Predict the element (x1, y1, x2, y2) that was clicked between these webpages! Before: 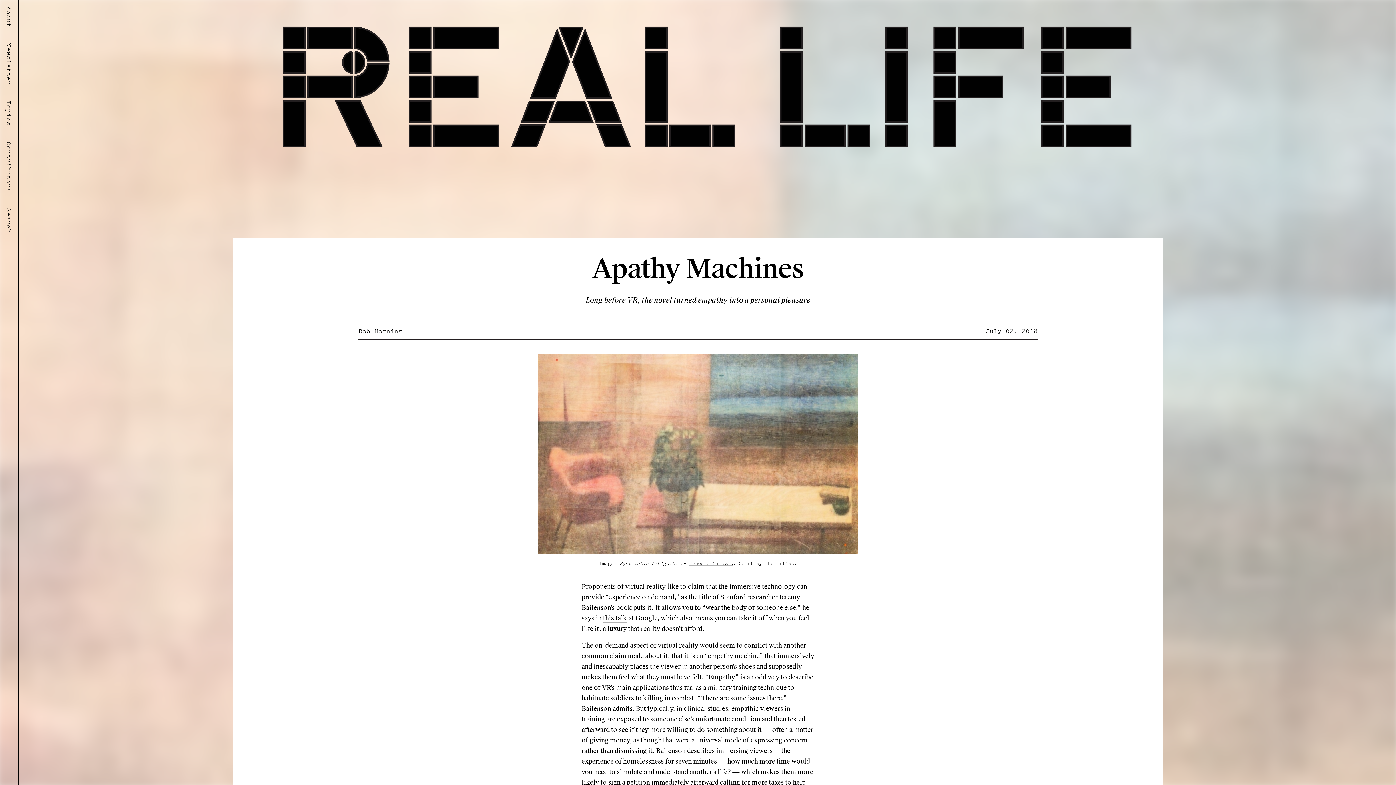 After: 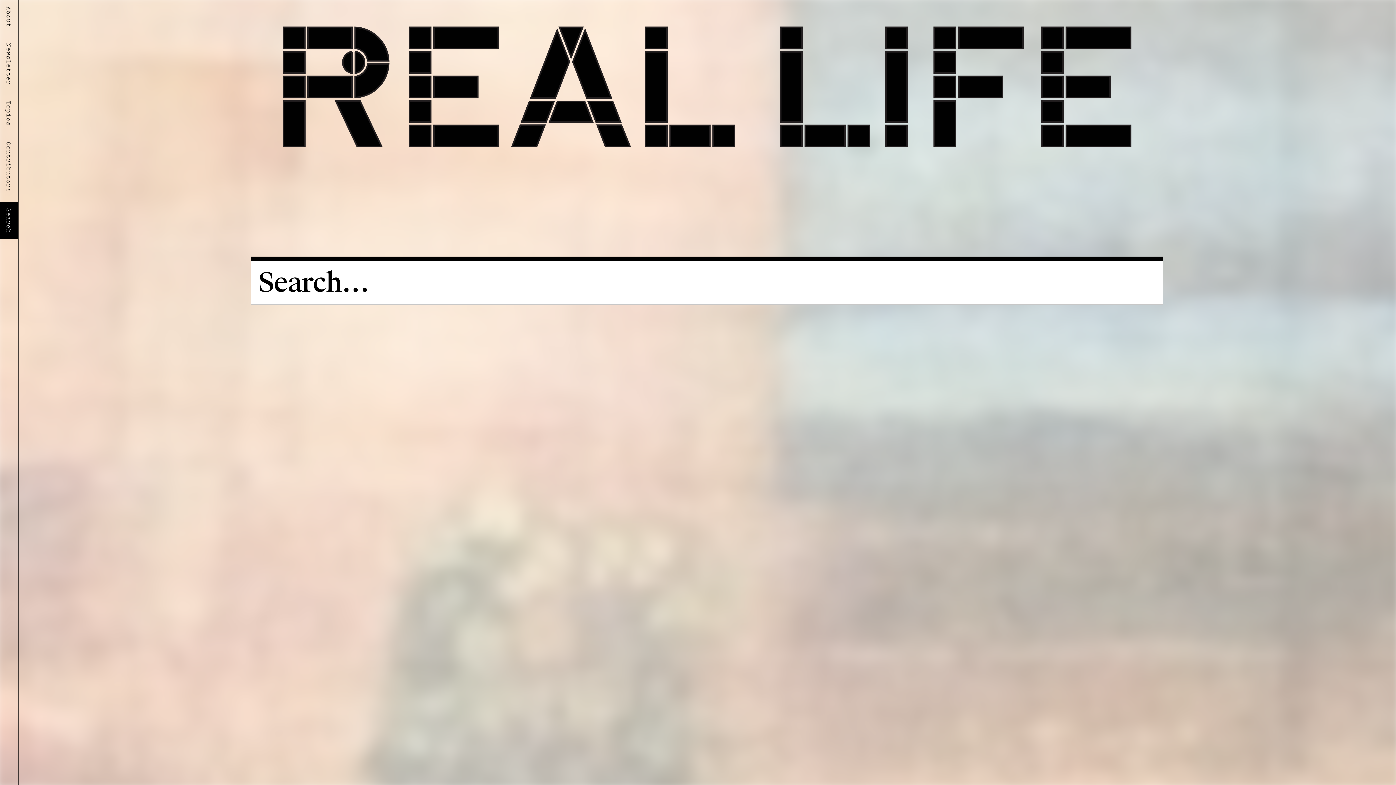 Action: label: Search bbox: (0, 202, 18, 239)